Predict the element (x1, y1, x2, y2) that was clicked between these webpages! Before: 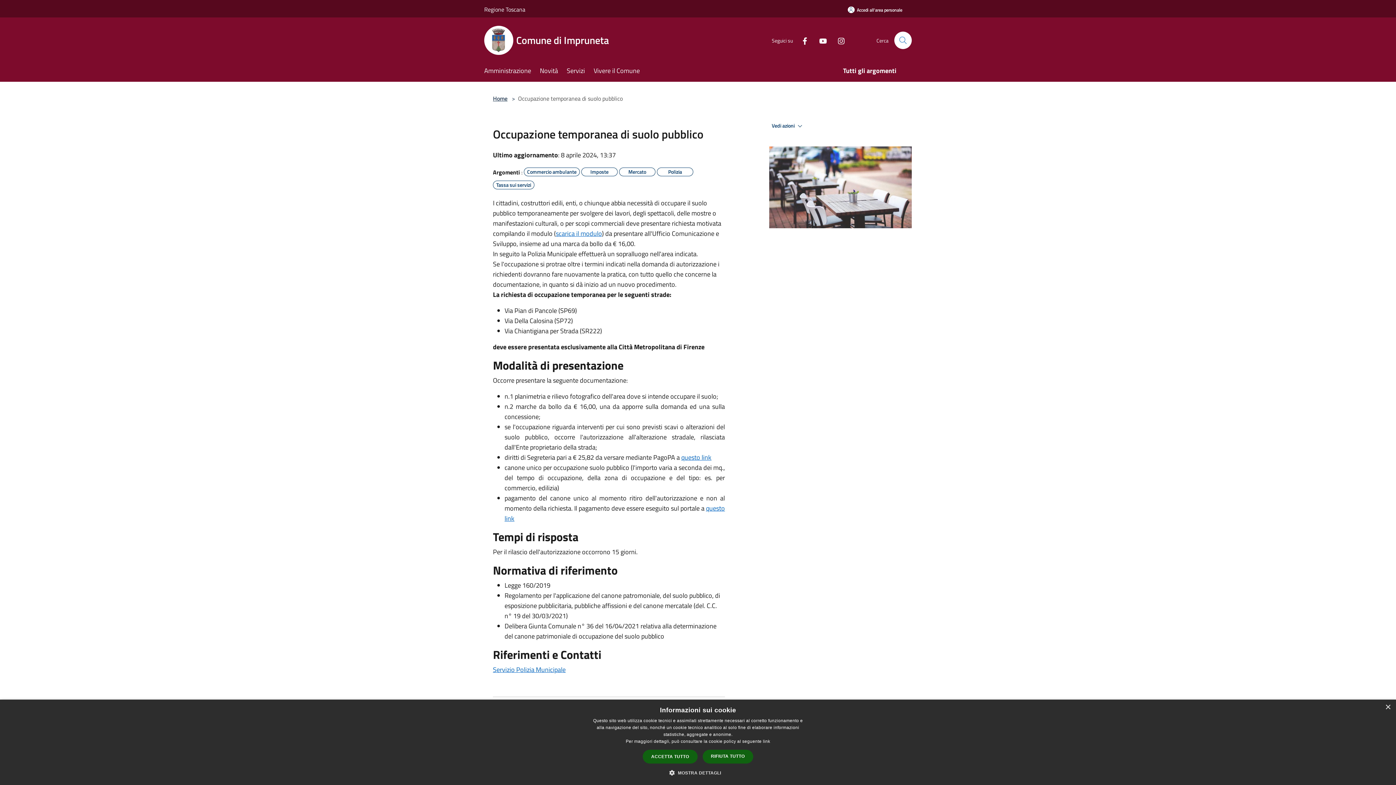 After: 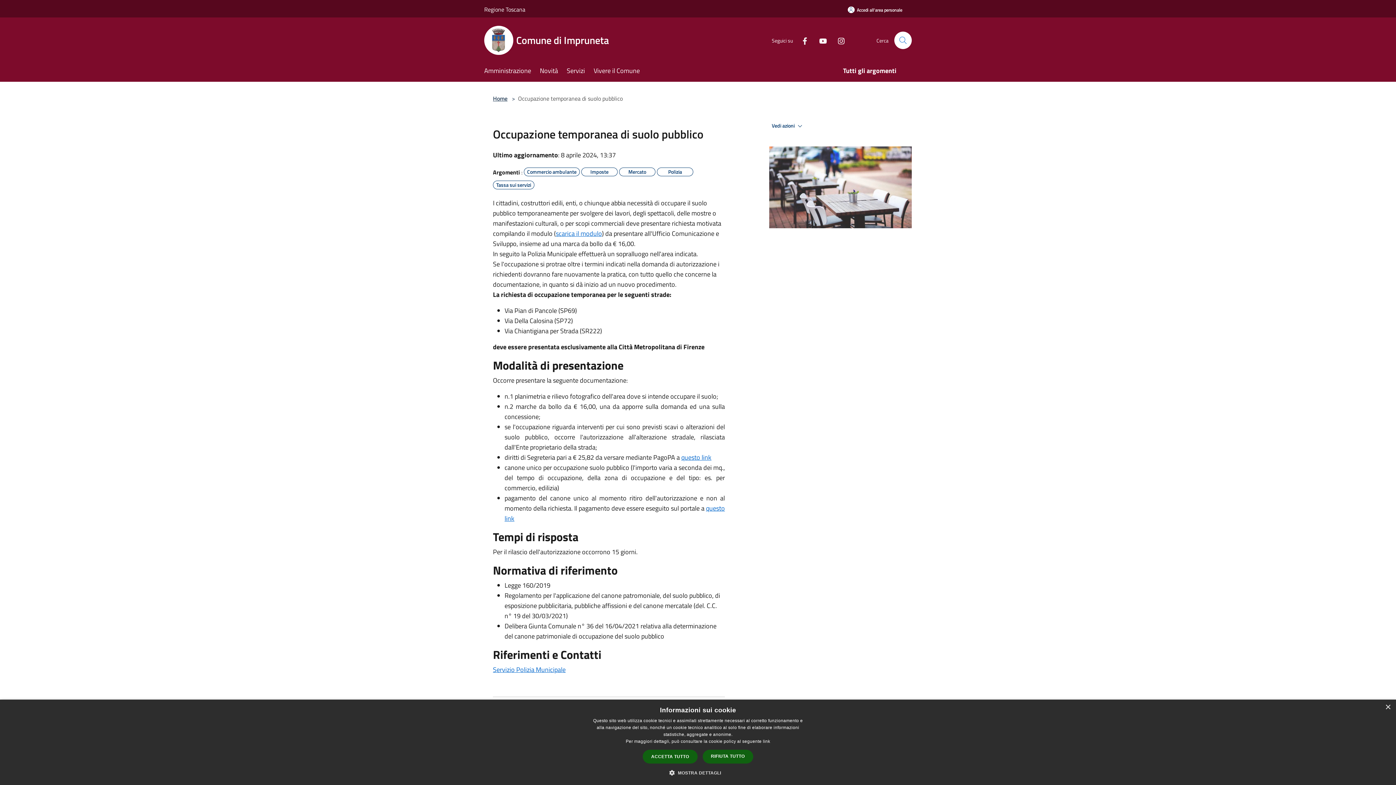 Action: label: Facebook bbox: (794, 35, 809, 45)